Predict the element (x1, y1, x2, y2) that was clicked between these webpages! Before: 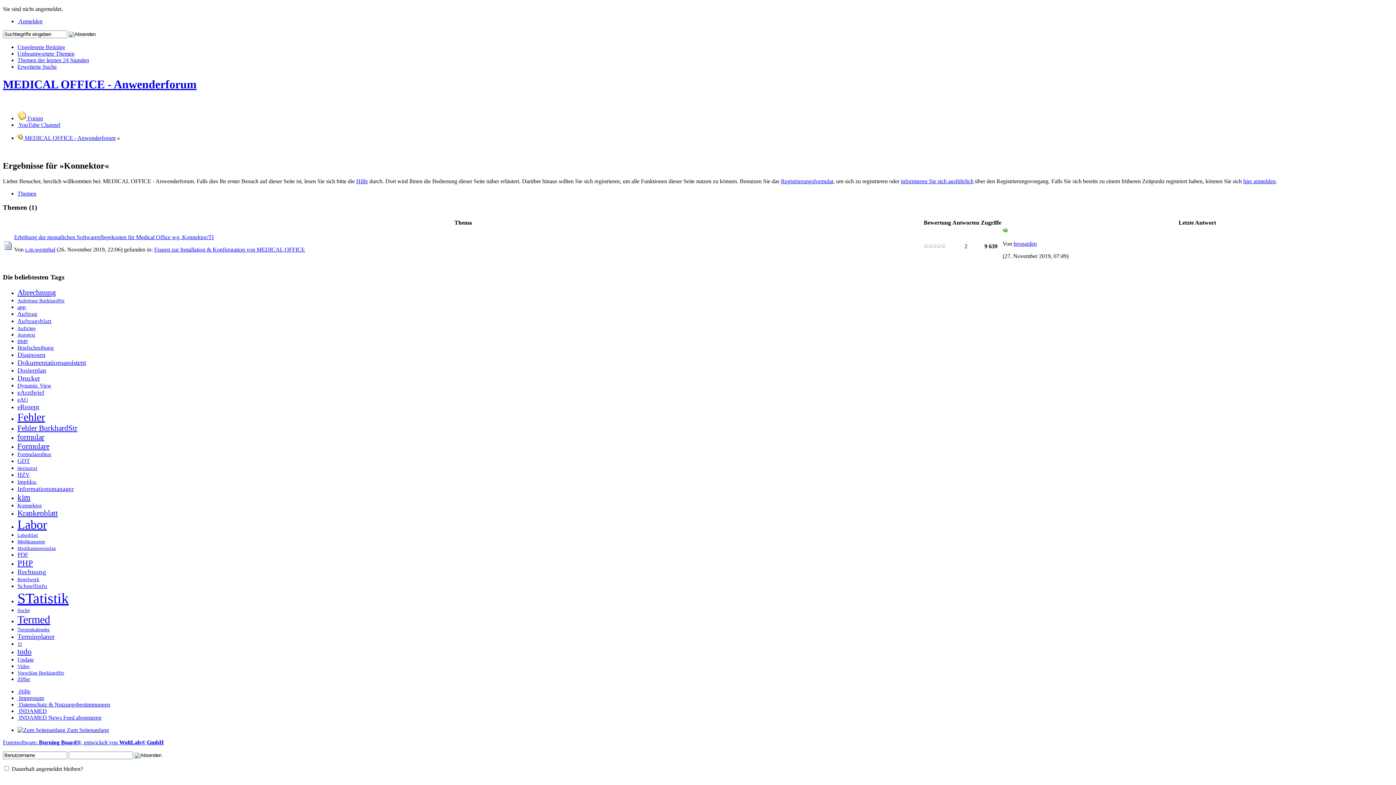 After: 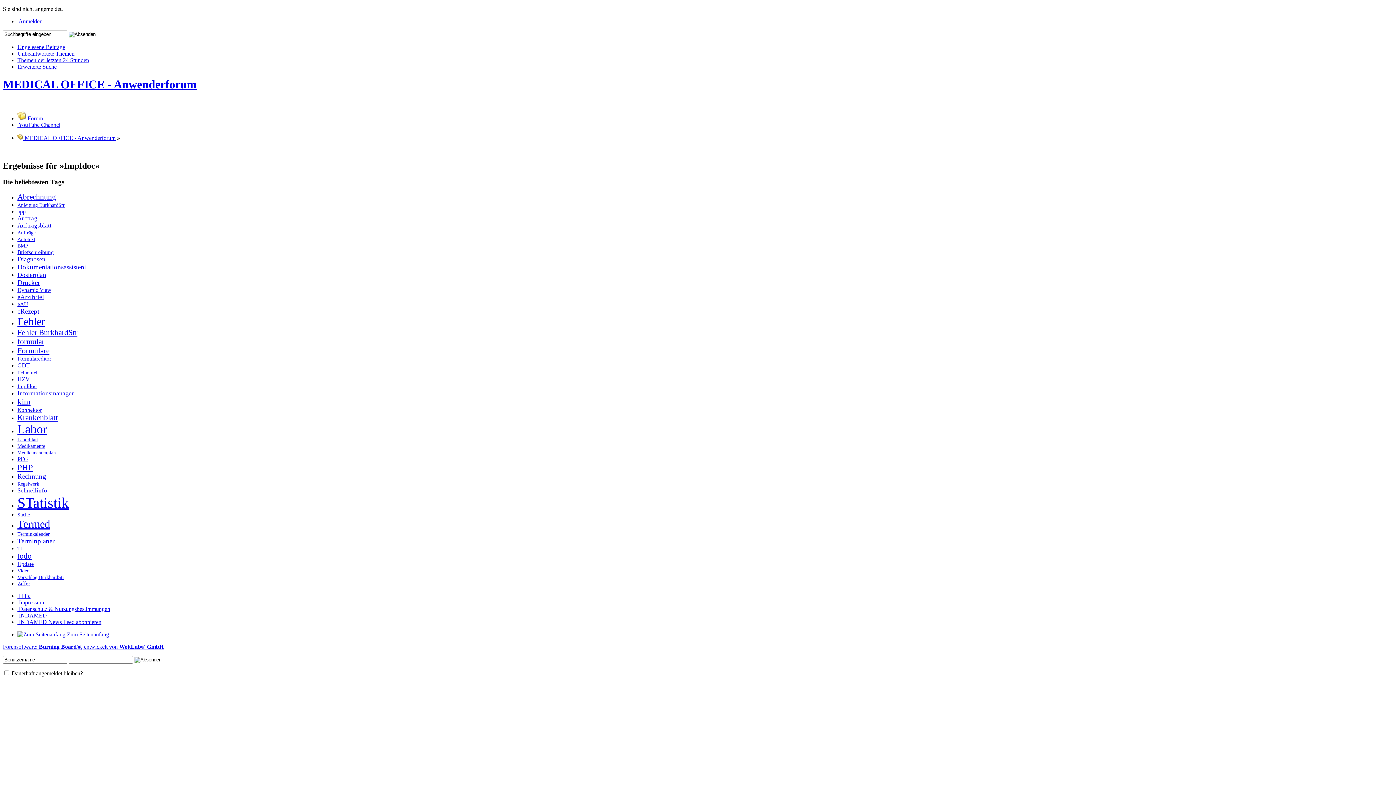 Action: label: Impfdoc bbox: (17, 478, 36, 484)